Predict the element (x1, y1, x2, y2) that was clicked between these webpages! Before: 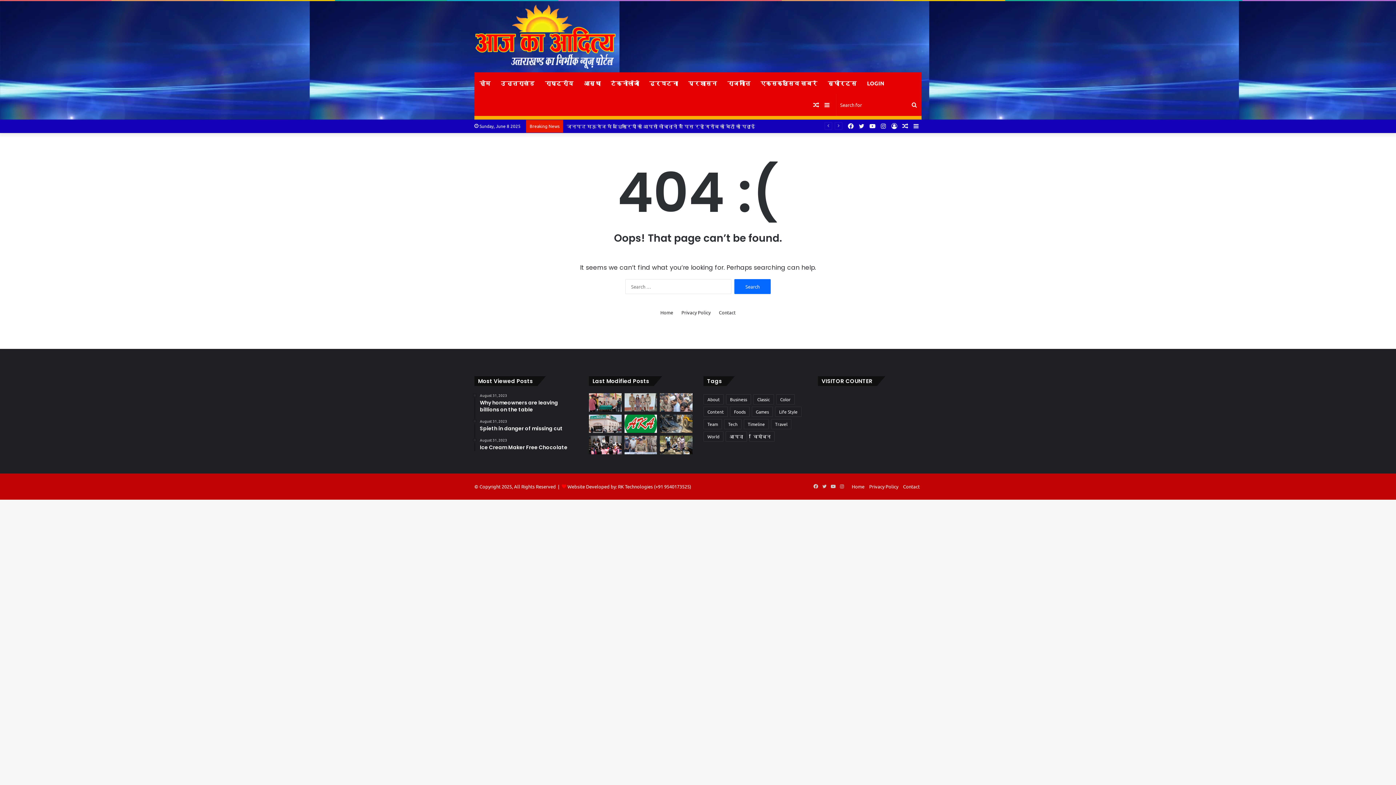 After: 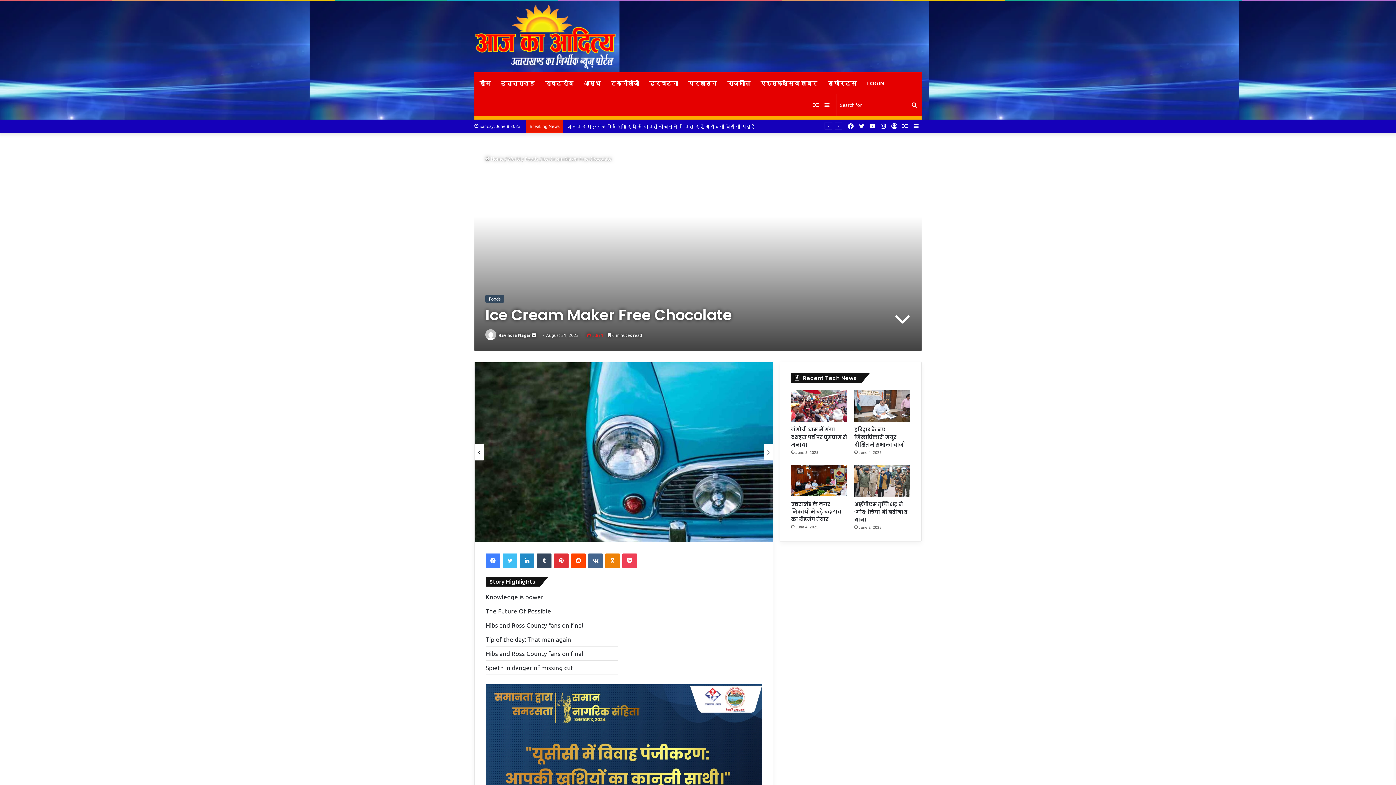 Action: label: August 31, 2023
Ice Cream Maker Free Chocolate bbox: (480, 438, 578, 451)